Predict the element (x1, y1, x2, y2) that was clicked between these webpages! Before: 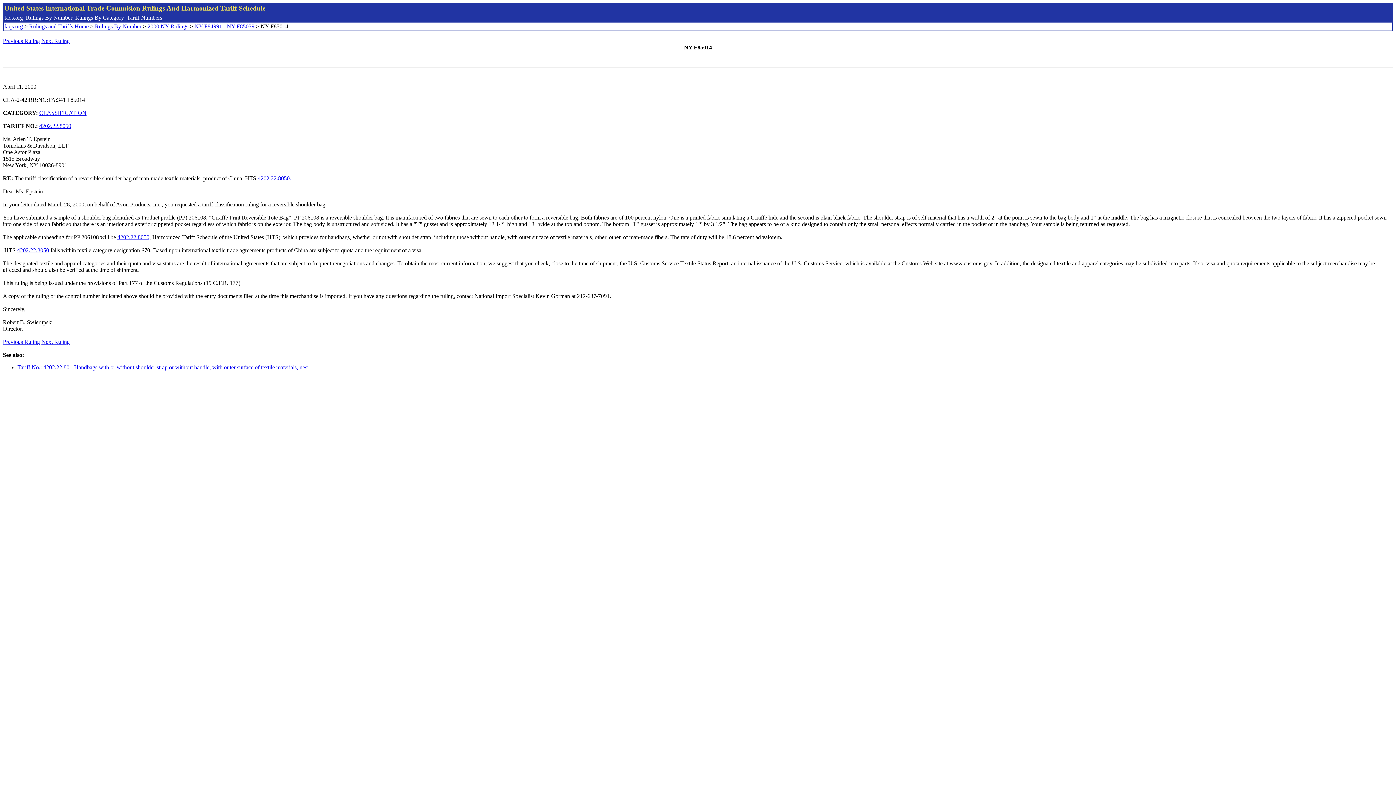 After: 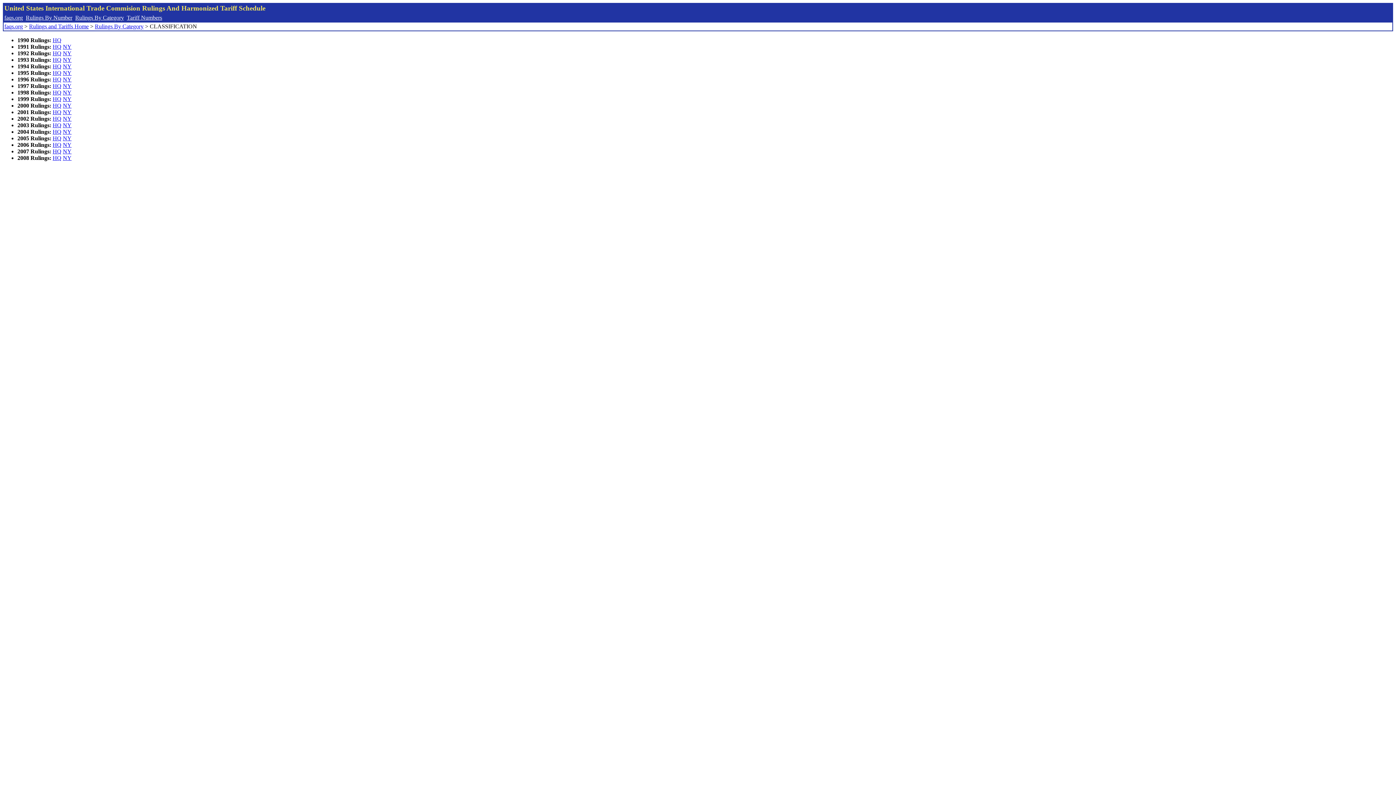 Action: bbox: (39, 109, 86, 116) label: CLASSIFICATION